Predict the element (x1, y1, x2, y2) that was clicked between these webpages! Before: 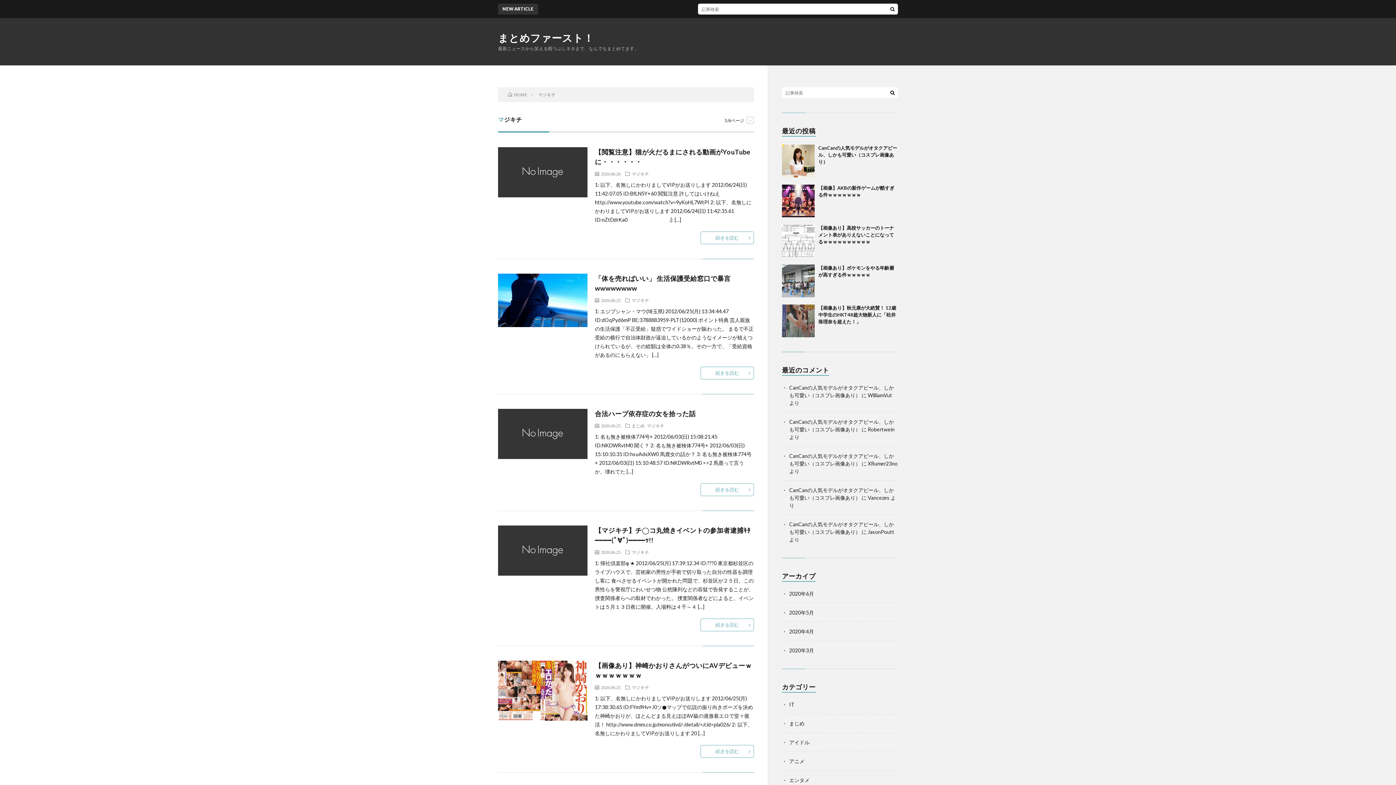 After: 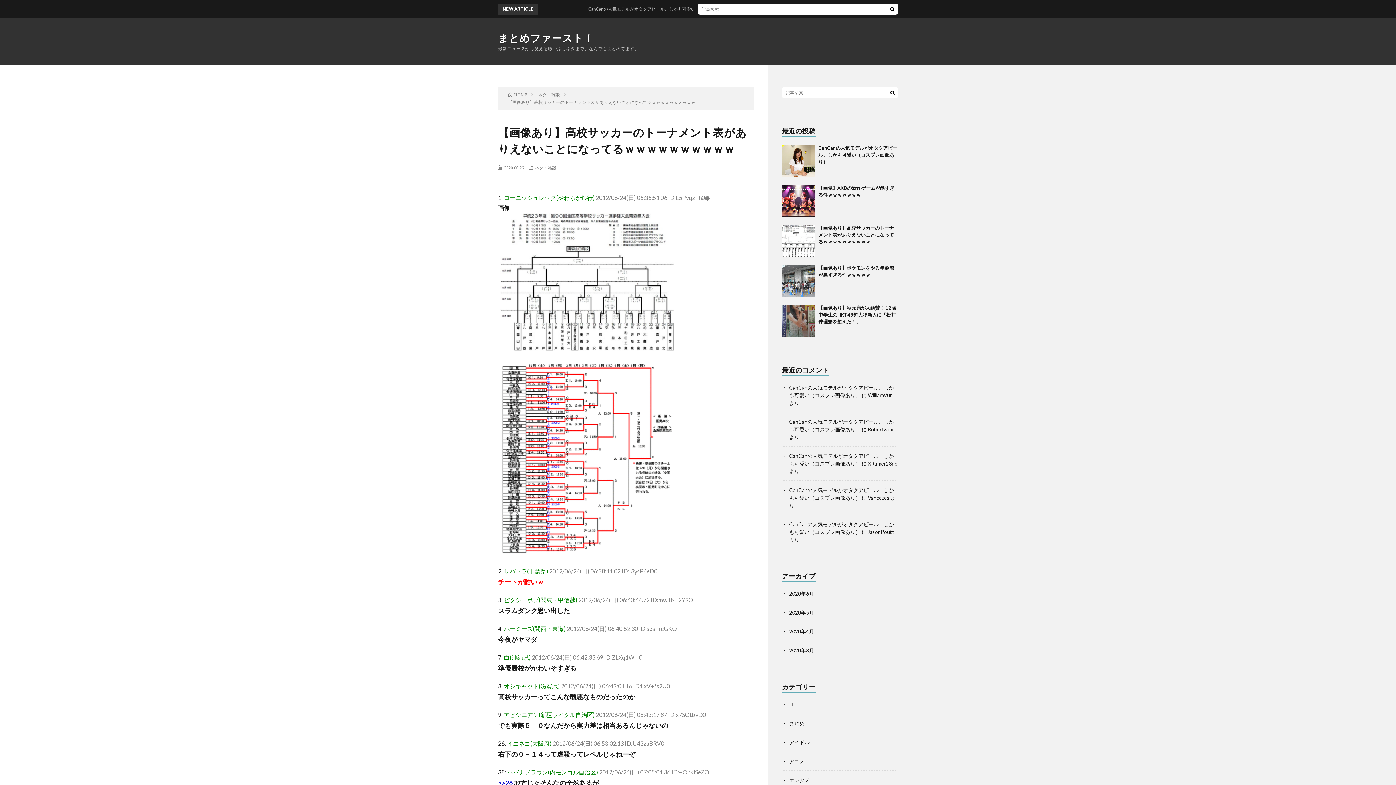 Action: bbox: (782, 224, 814, 257)